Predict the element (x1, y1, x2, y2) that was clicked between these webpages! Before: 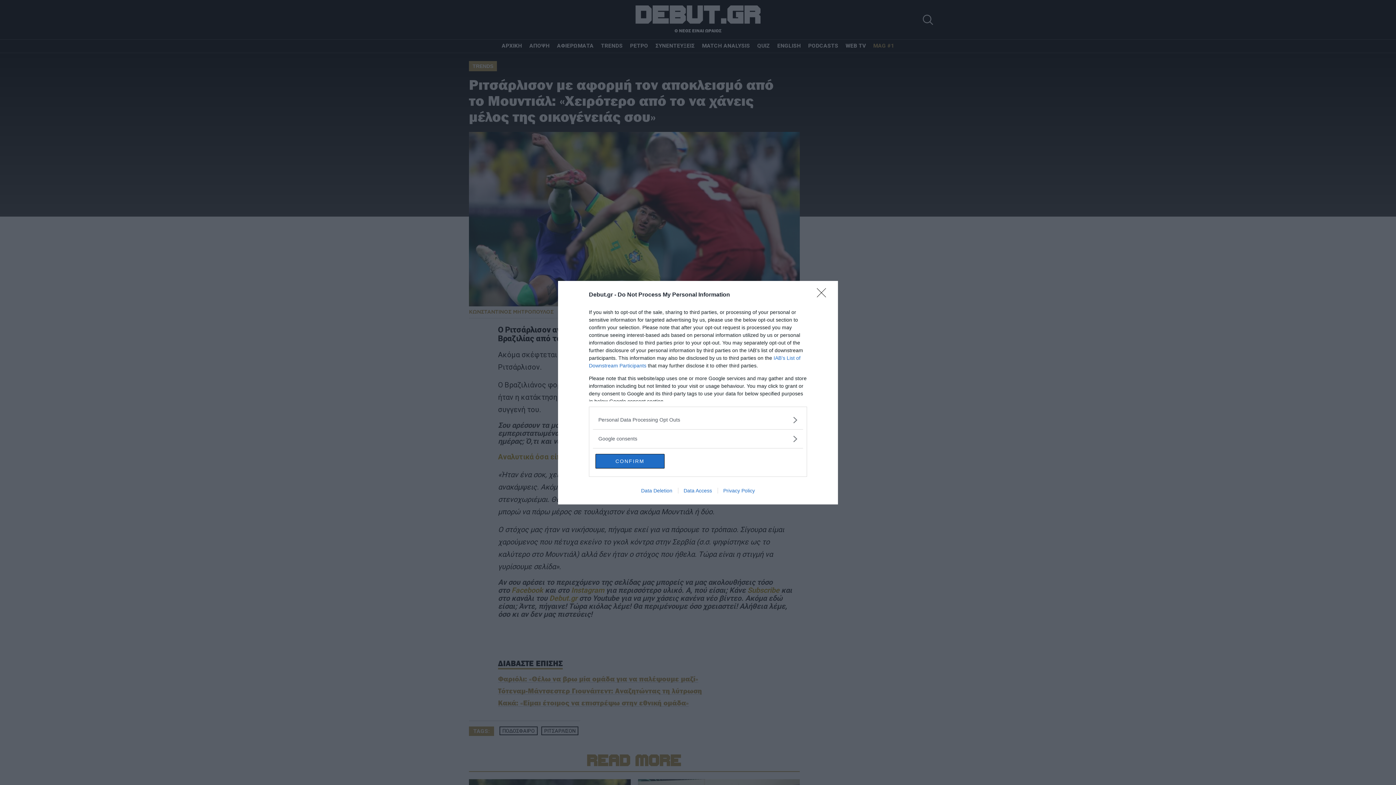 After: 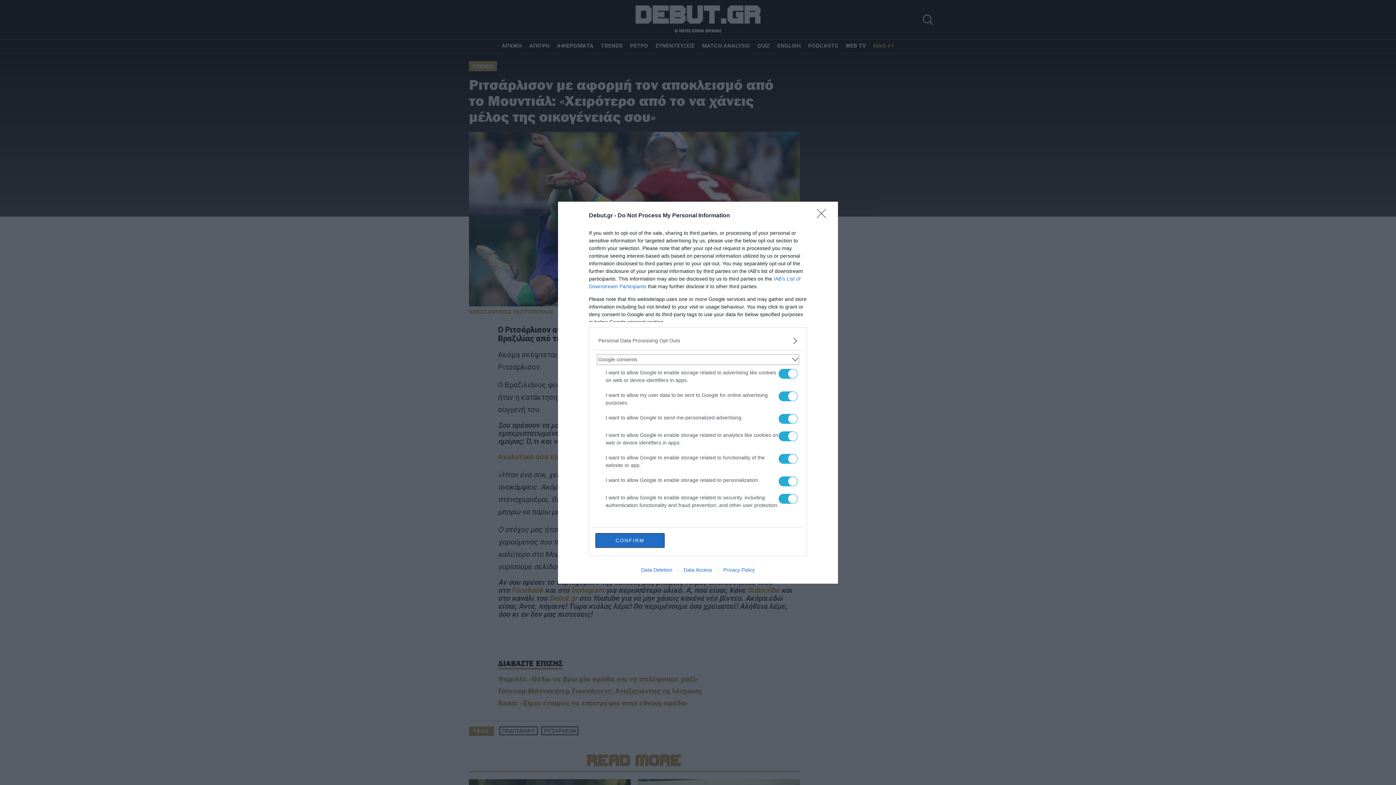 Action: label: Google consents bbox: (598, 435, 797, 442)